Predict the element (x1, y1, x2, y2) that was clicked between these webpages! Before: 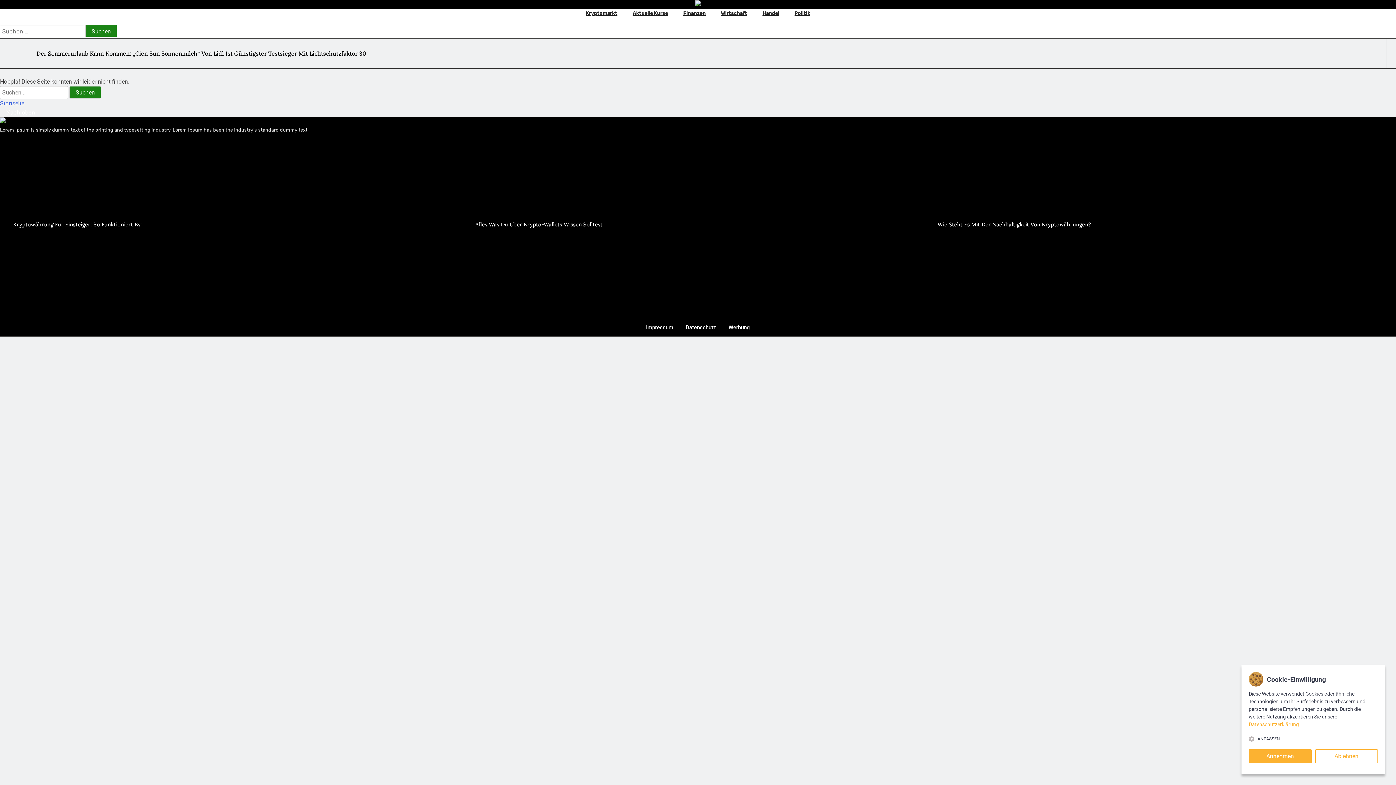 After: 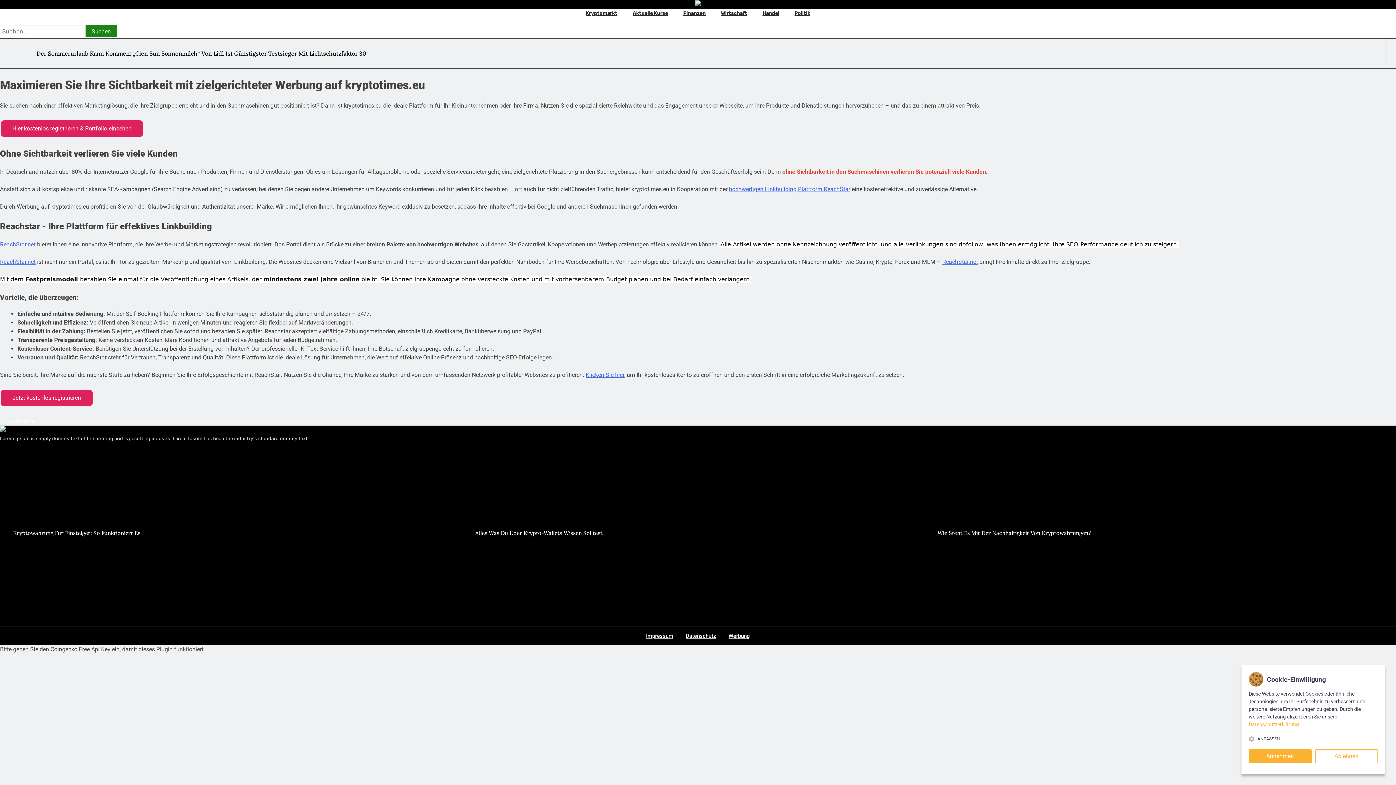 Action: bbox: (728, 318, 750, 336) label: Werbung